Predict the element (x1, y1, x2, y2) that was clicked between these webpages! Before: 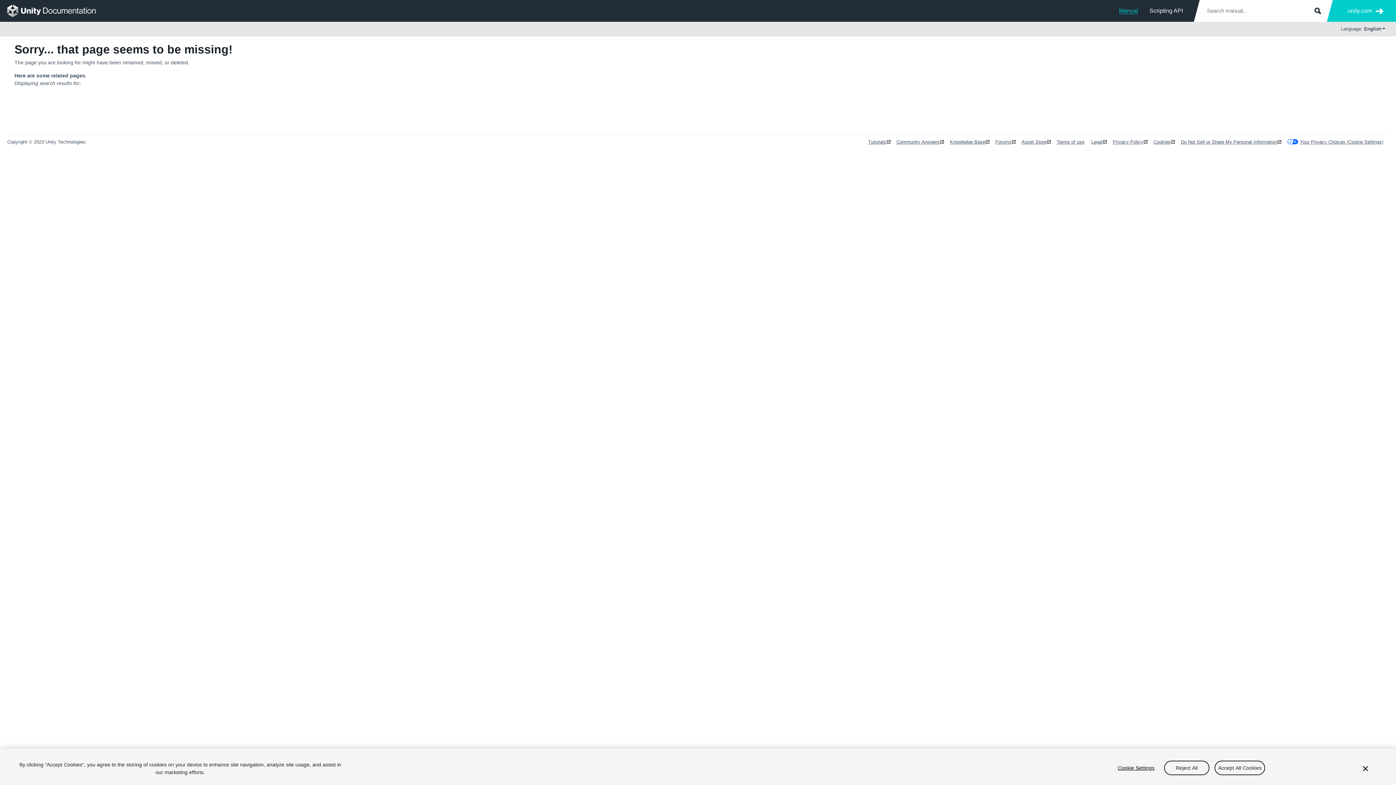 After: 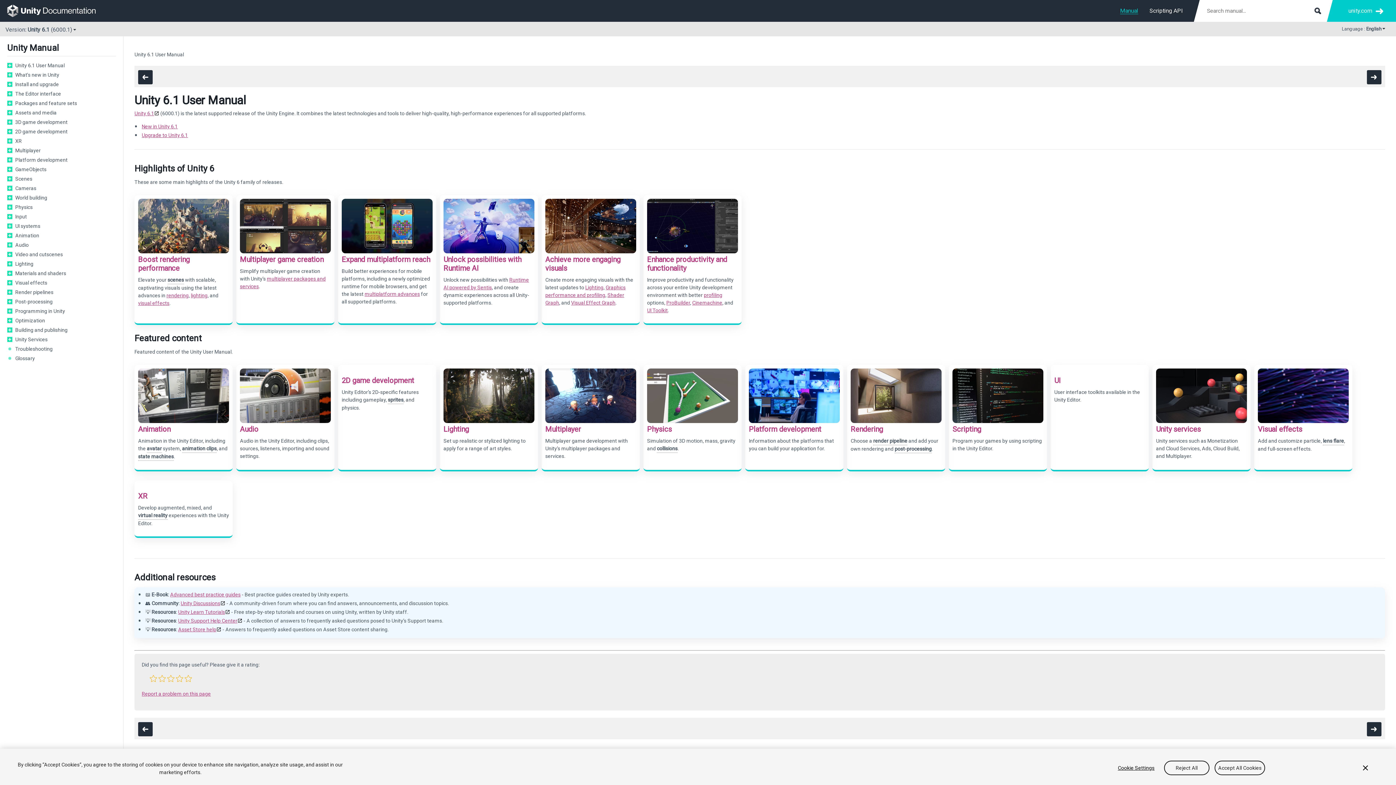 Action: bbox: (1119, 3, 1138, 18) label: Manual